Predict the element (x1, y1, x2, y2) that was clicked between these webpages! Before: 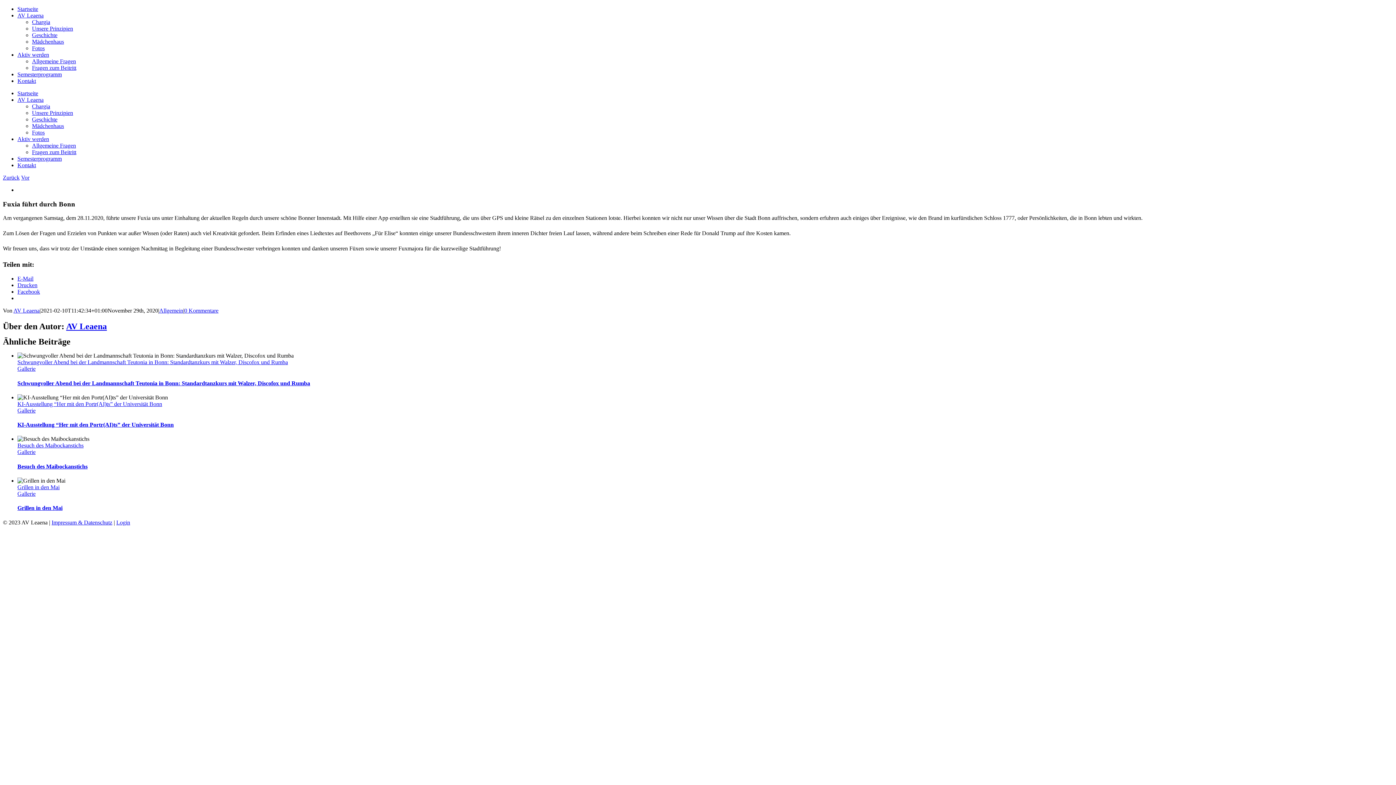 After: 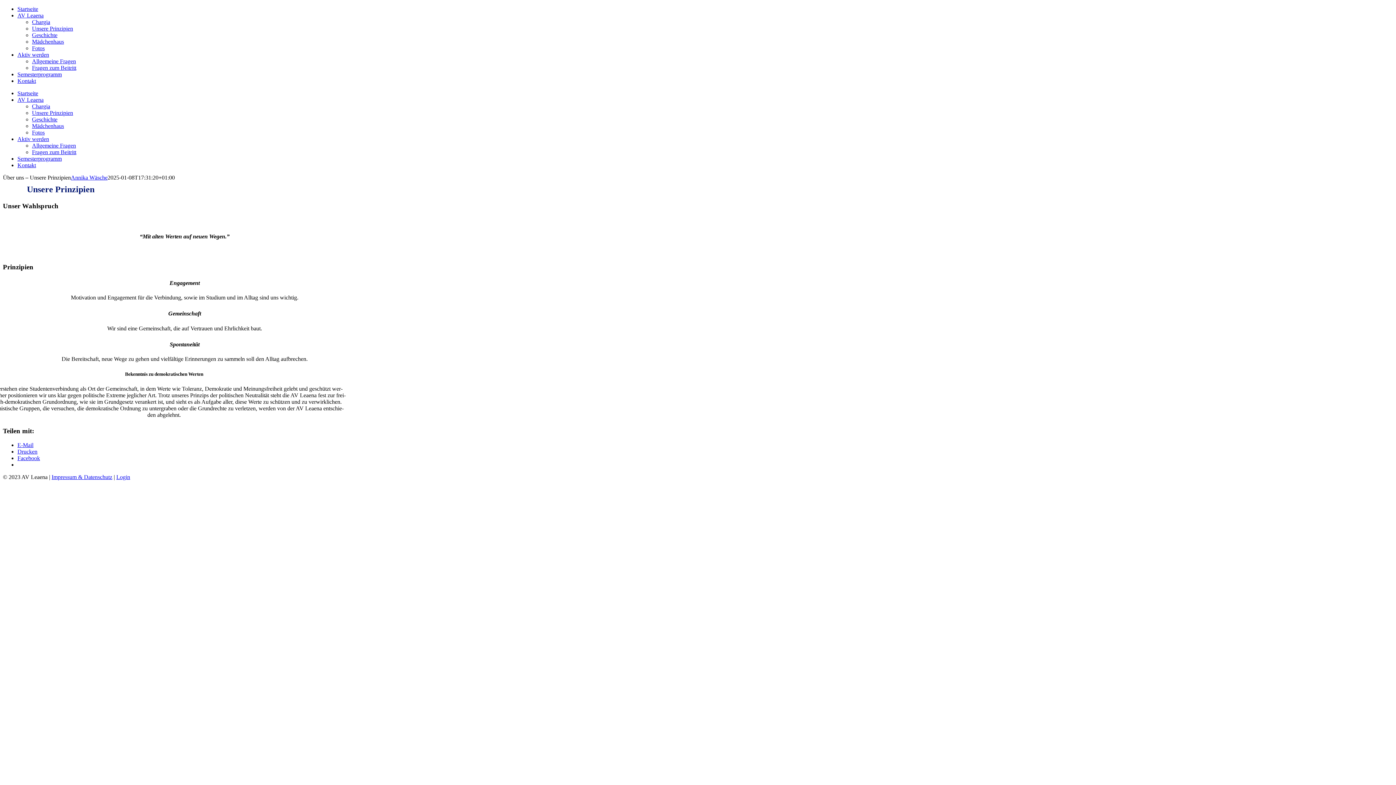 Action: bbox: (32, 25, 73, 31) label: Unsere Prinzipien